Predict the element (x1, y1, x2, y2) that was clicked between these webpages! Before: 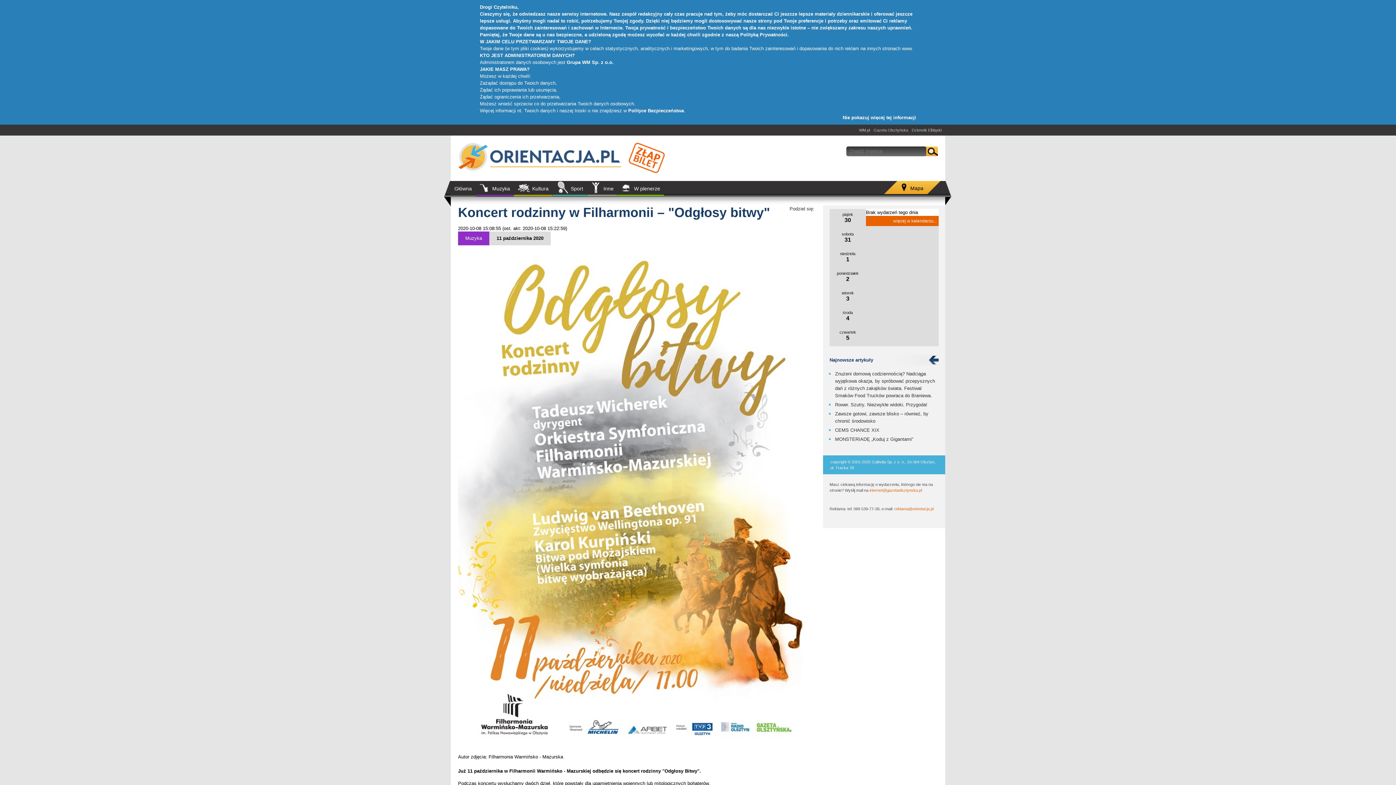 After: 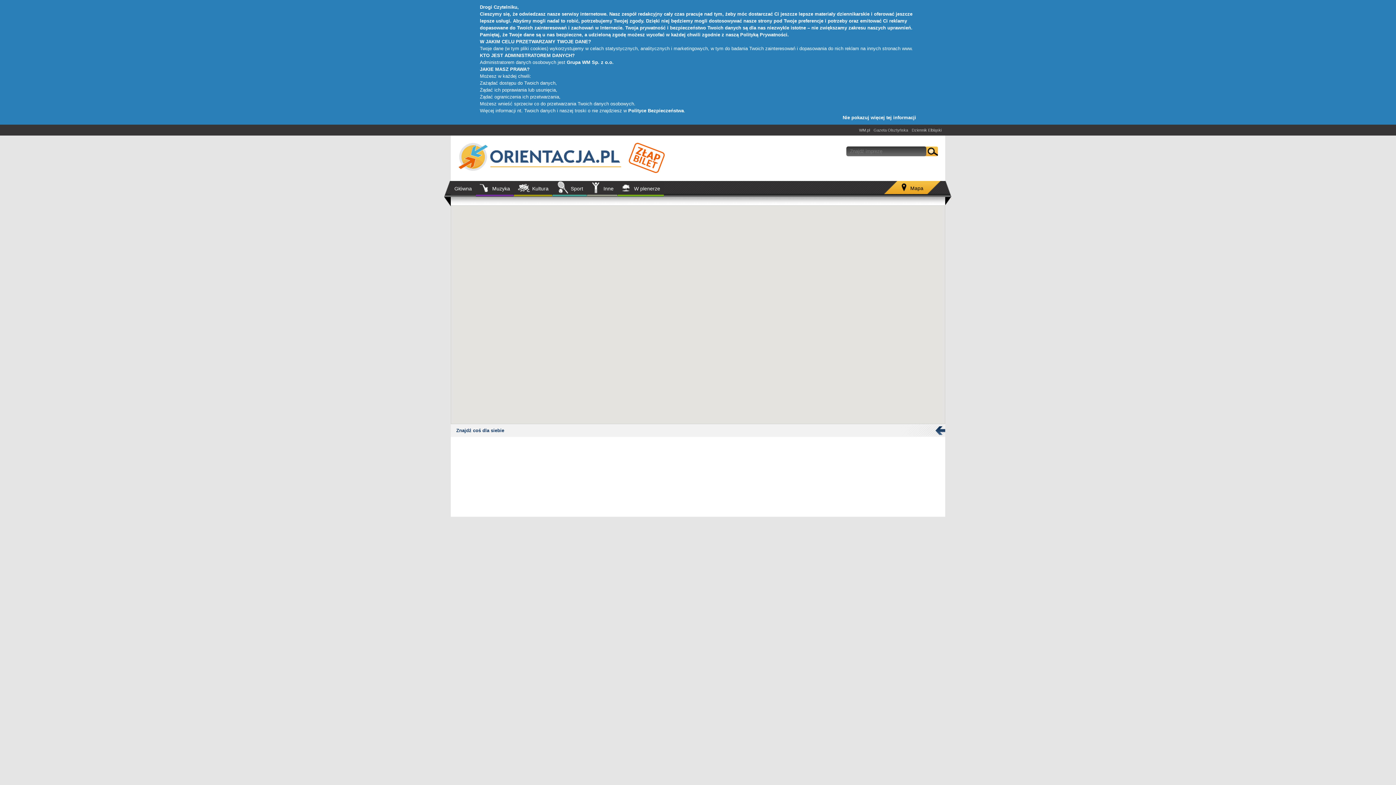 Action: bbox: (897, 180, 927, 194) label: Mapa